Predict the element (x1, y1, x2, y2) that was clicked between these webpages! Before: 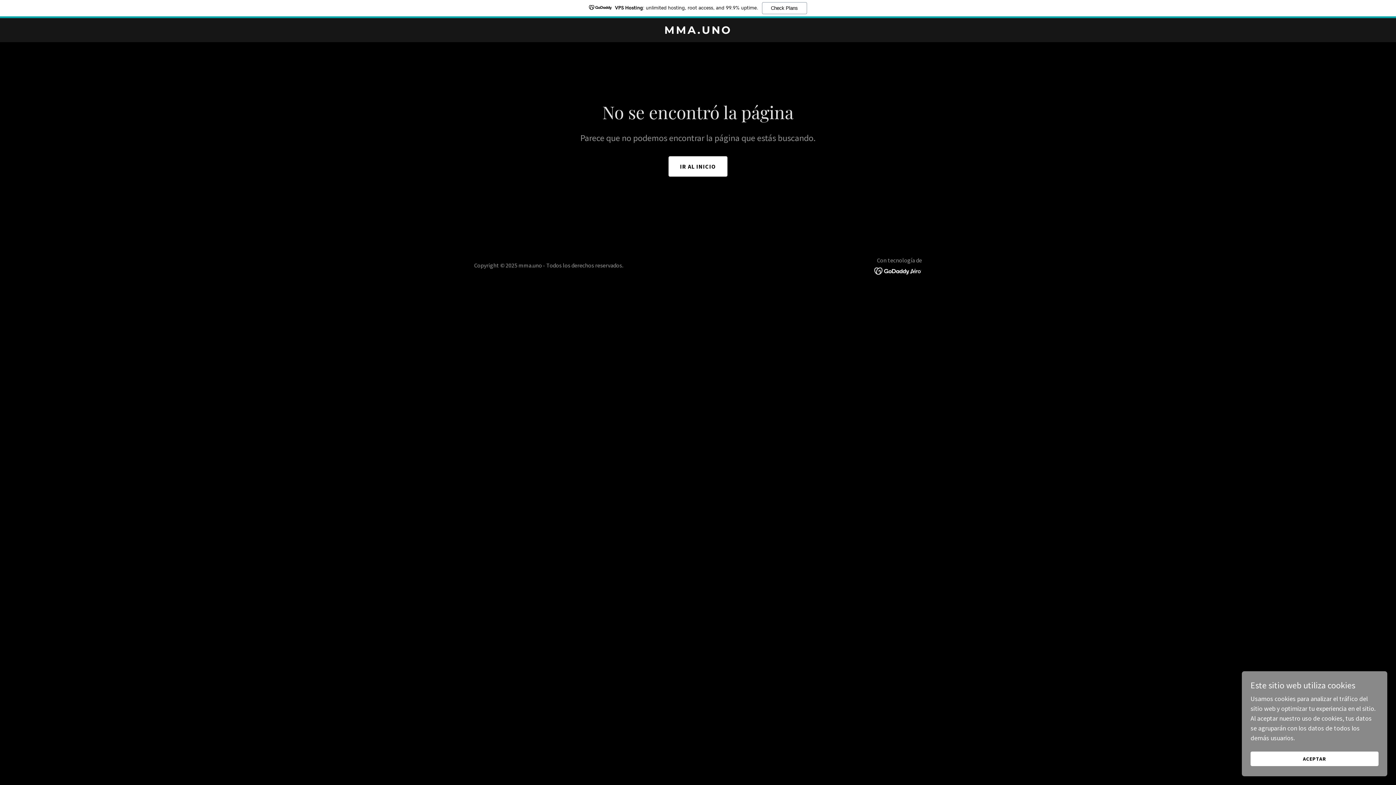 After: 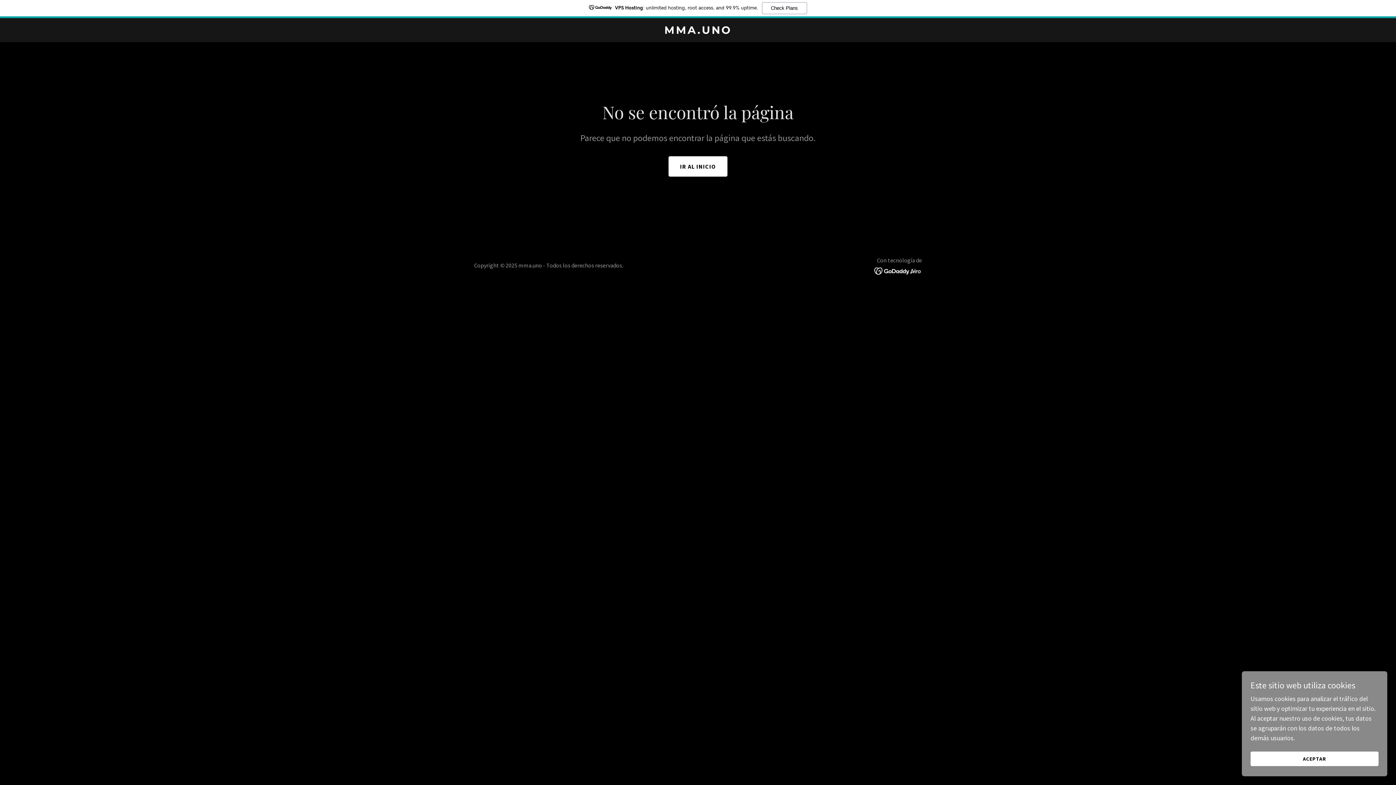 Action: bbox: (874, 248, 922, 256)